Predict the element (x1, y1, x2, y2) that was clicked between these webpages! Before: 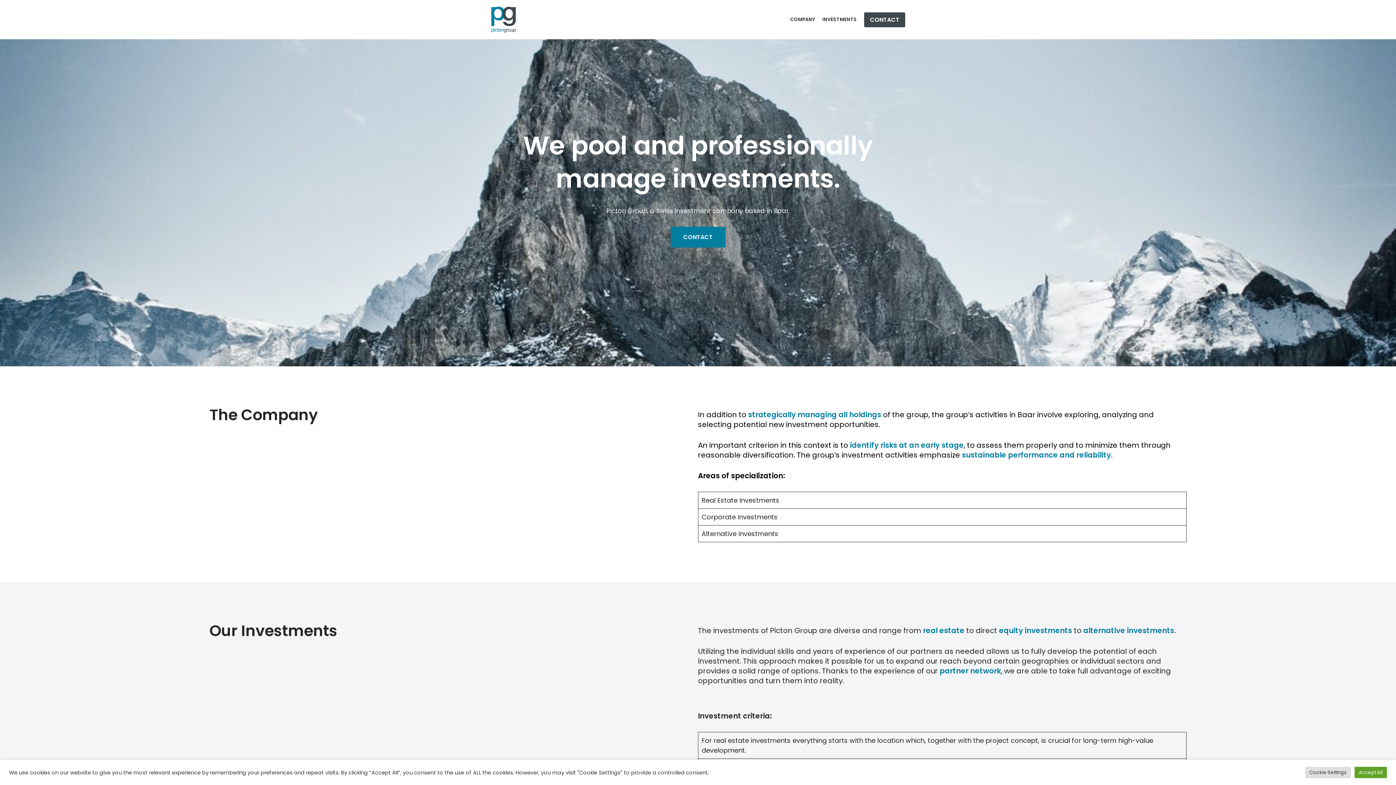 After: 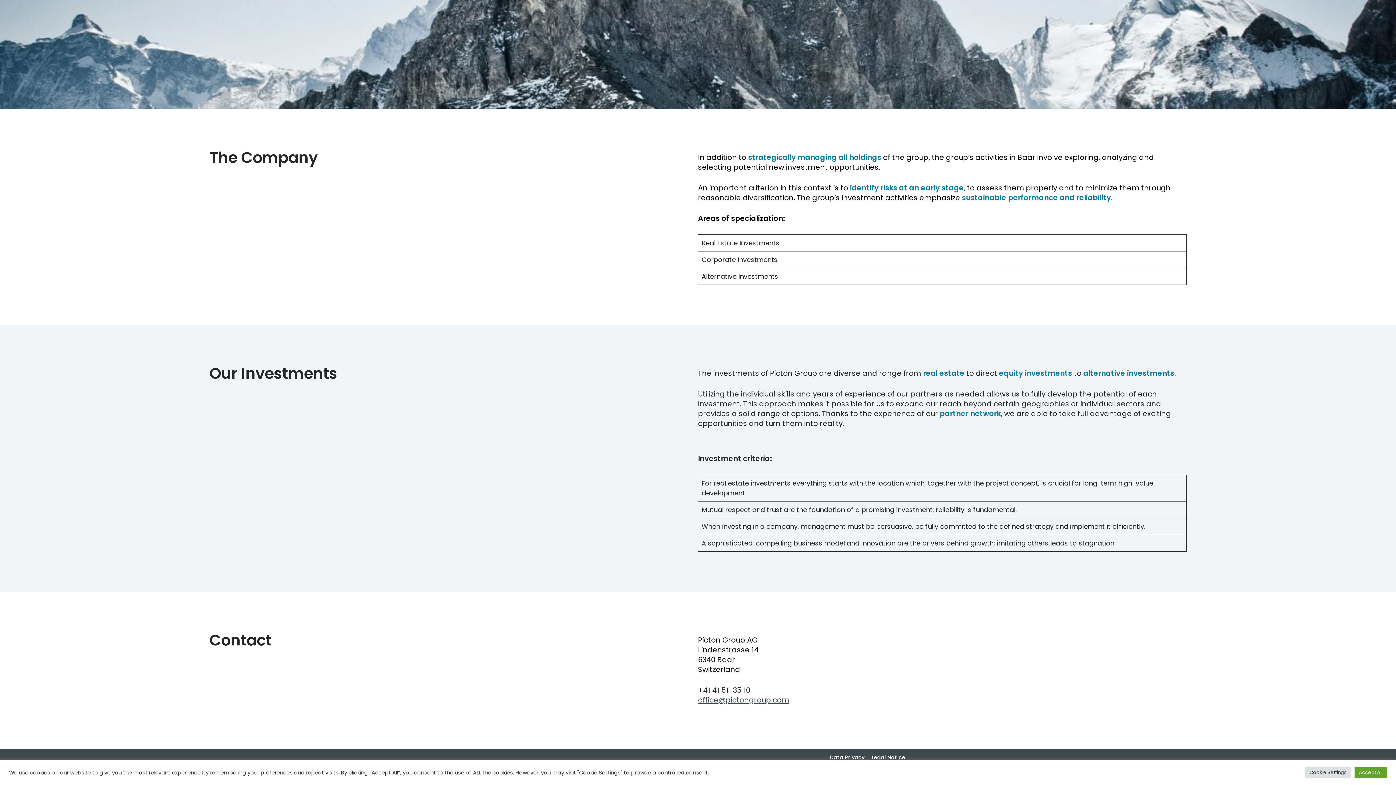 Action: bbox: (670, 226, 725, 247) label: CONTACT